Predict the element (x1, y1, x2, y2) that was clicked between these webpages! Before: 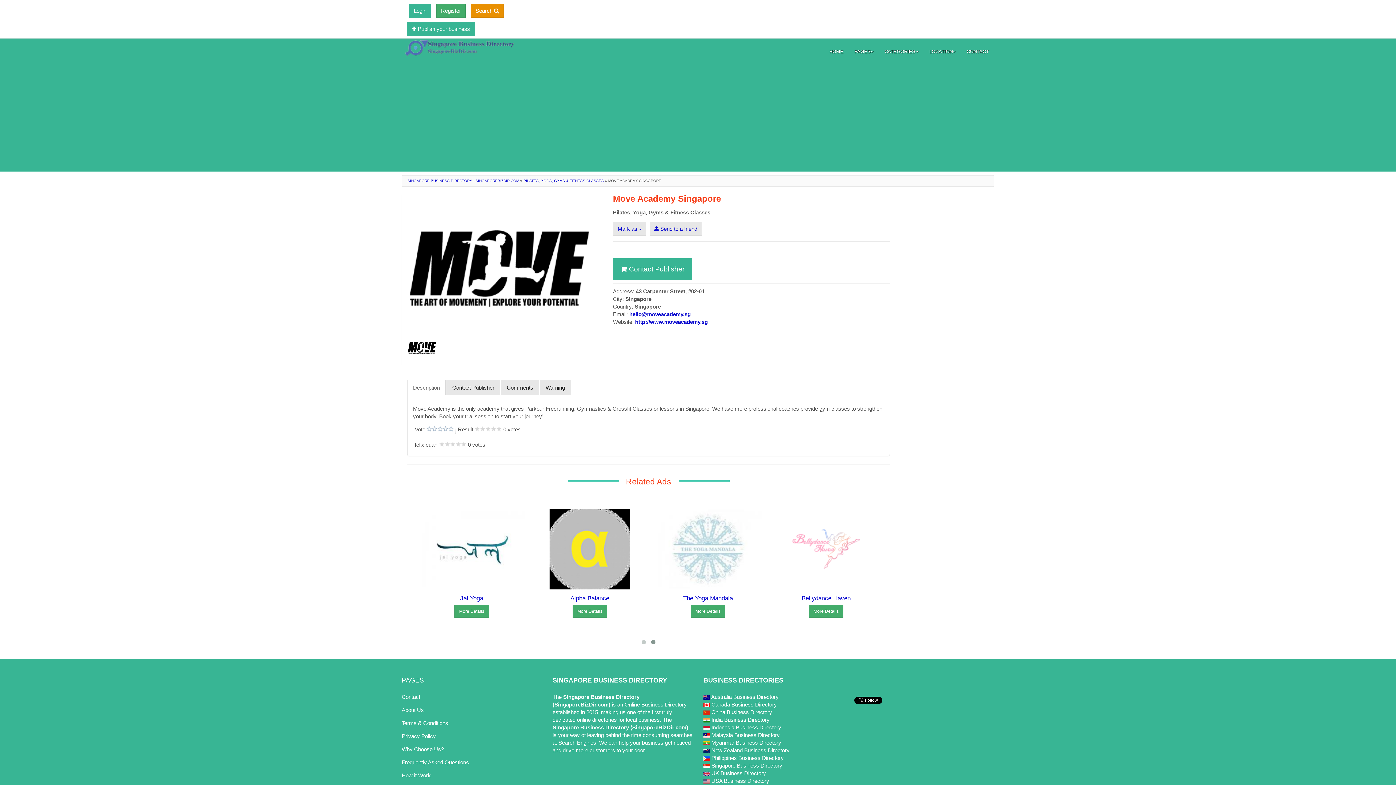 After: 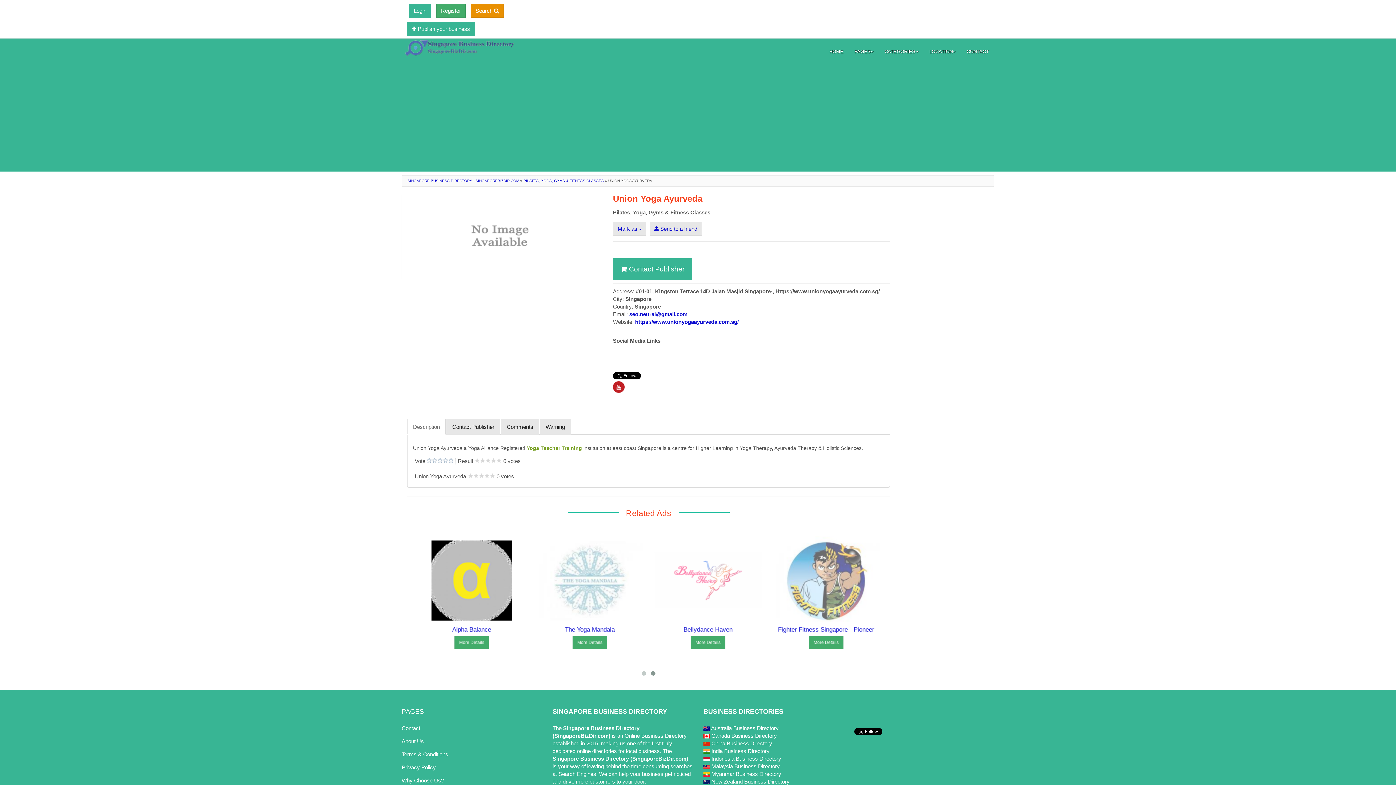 Action: label:   bbox: (536, 505, 537, 511)